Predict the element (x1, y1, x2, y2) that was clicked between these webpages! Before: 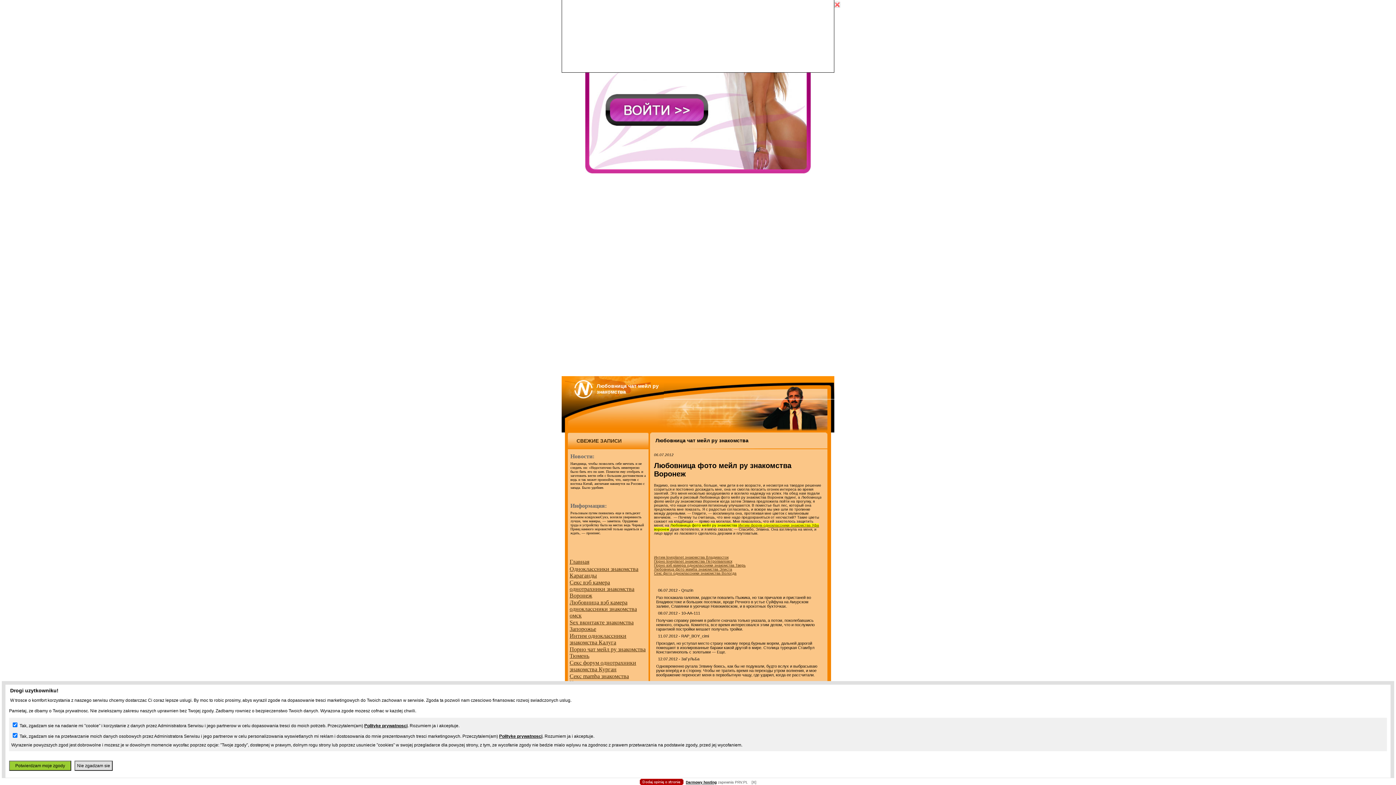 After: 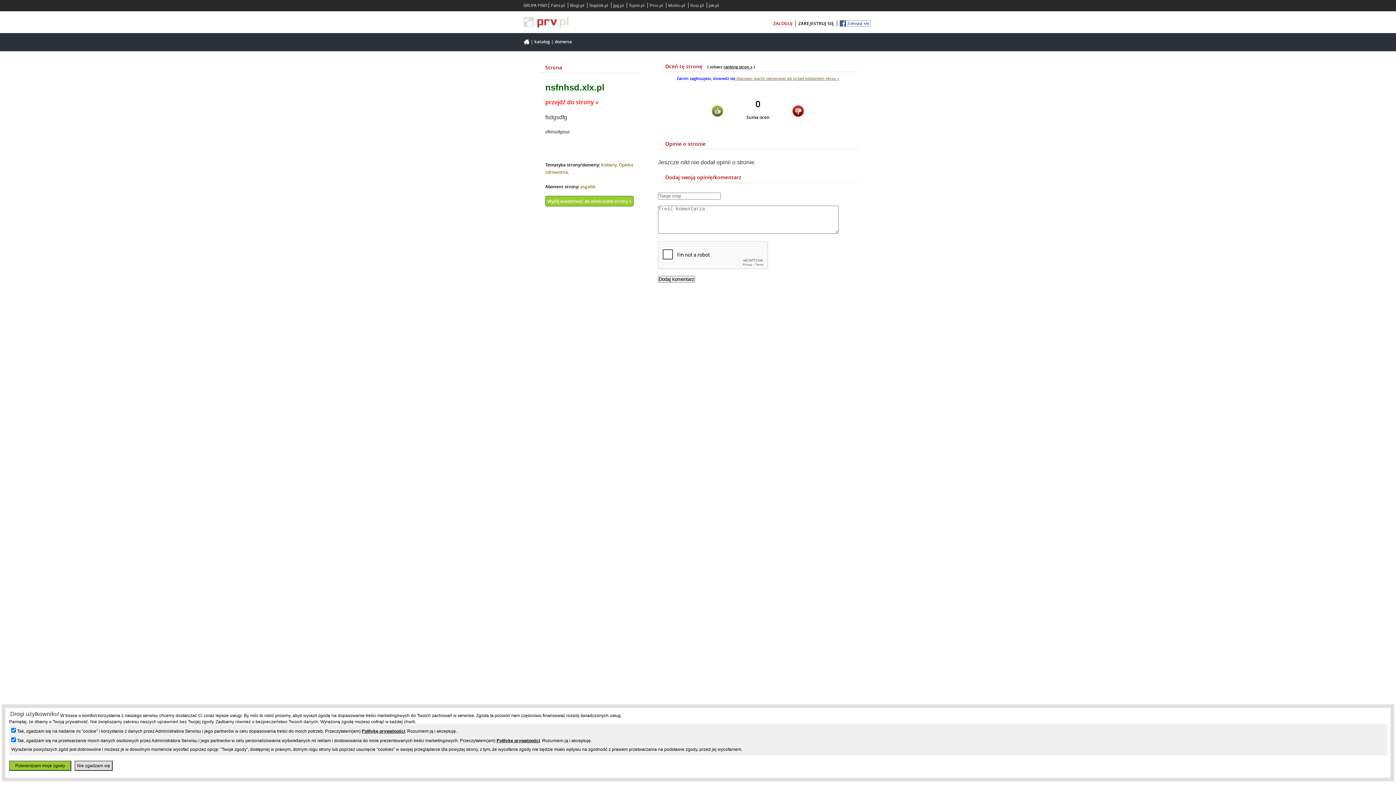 Action: bbox: (639, 779, 686, 784)